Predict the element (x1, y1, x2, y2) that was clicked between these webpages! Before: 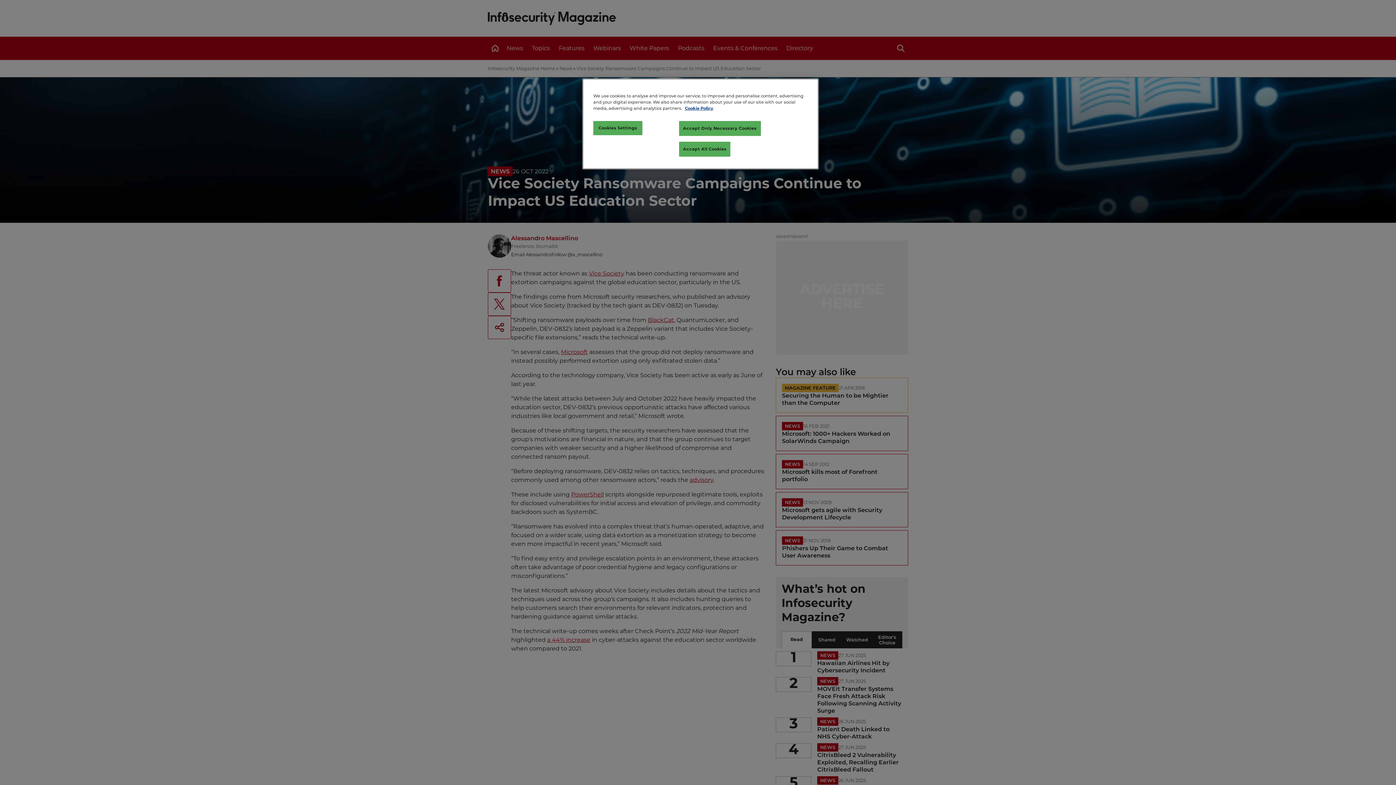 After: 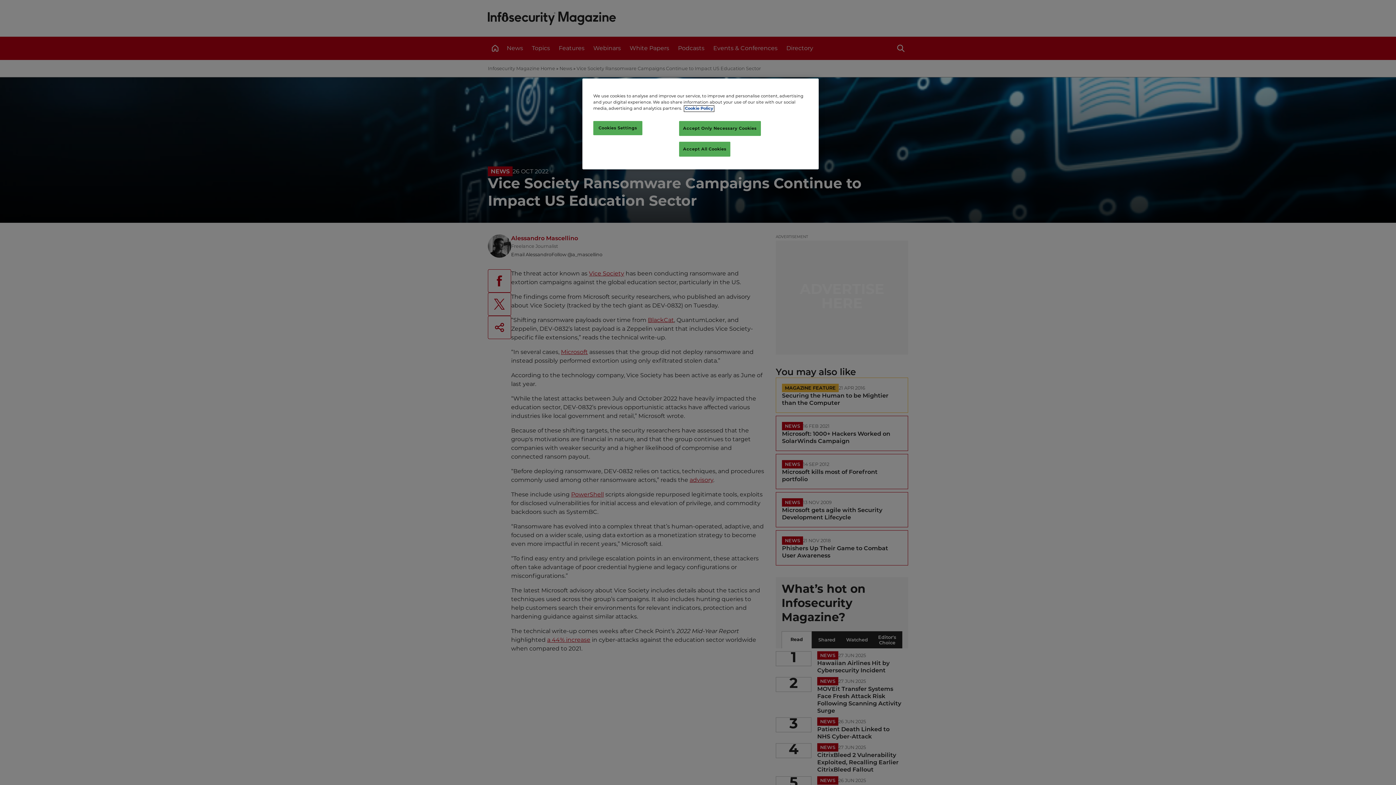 Action: bbox: (685, 106, 713, 110) label: More information about your privacy, opens in a new tab